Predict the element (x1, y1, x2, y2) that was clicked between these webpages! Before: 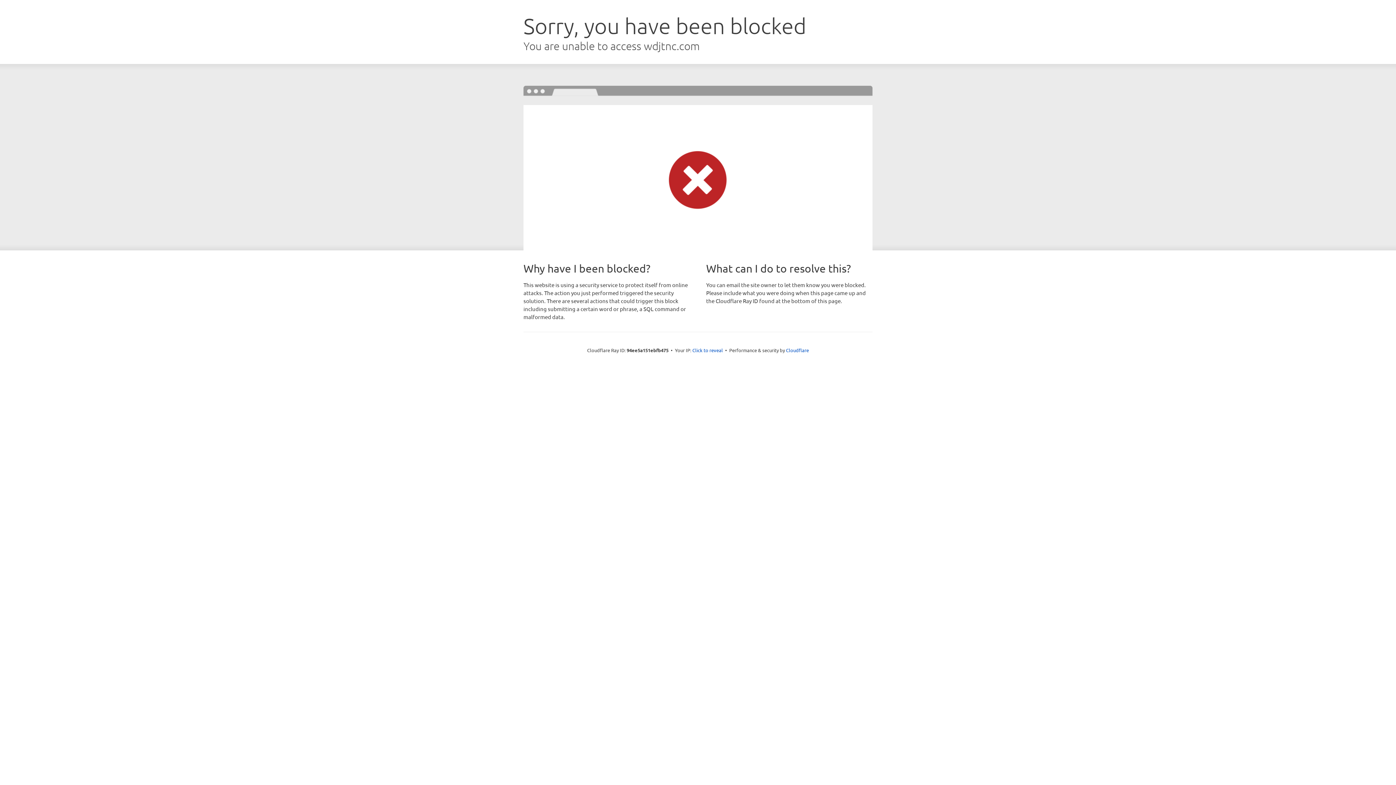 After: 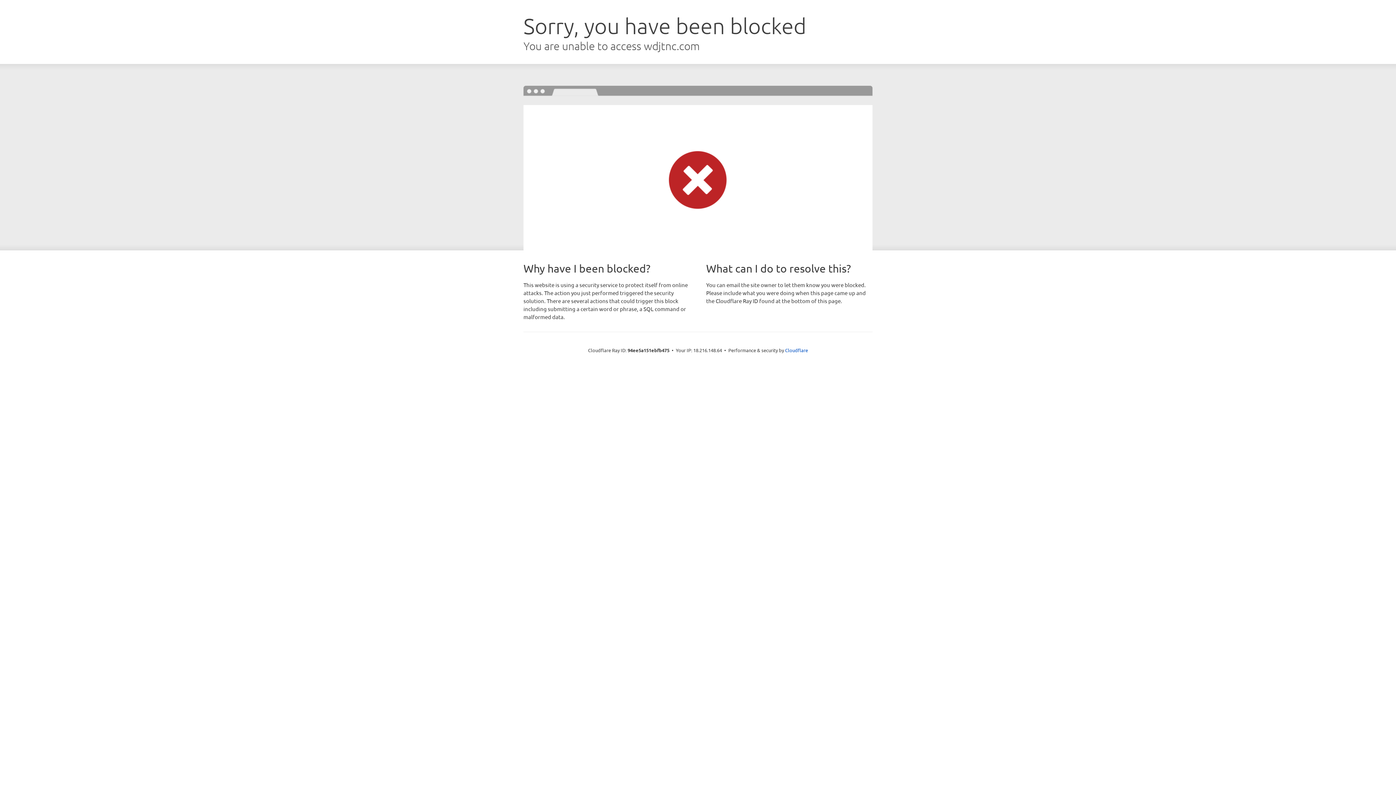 Action: bbox: (692, 346, 723, 353) label: Click to reveal